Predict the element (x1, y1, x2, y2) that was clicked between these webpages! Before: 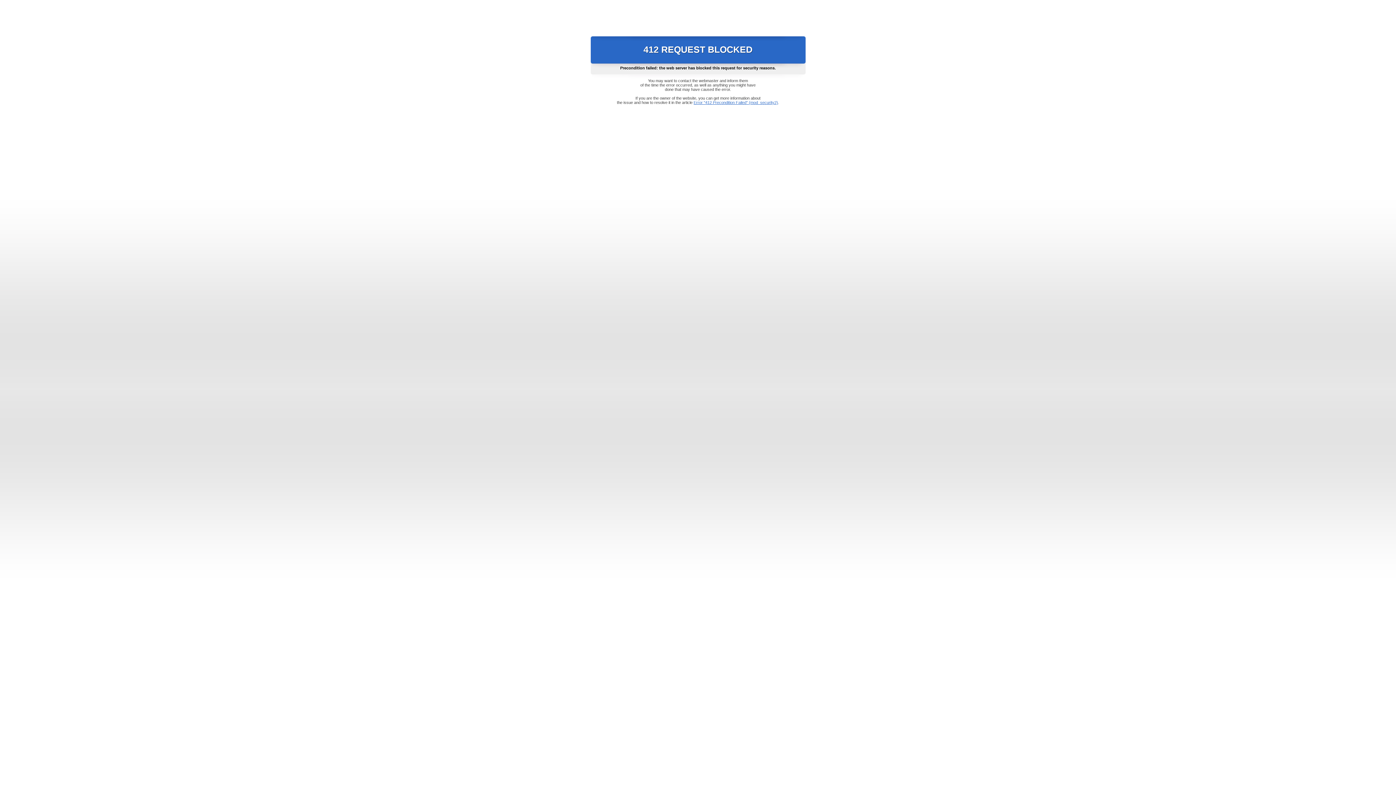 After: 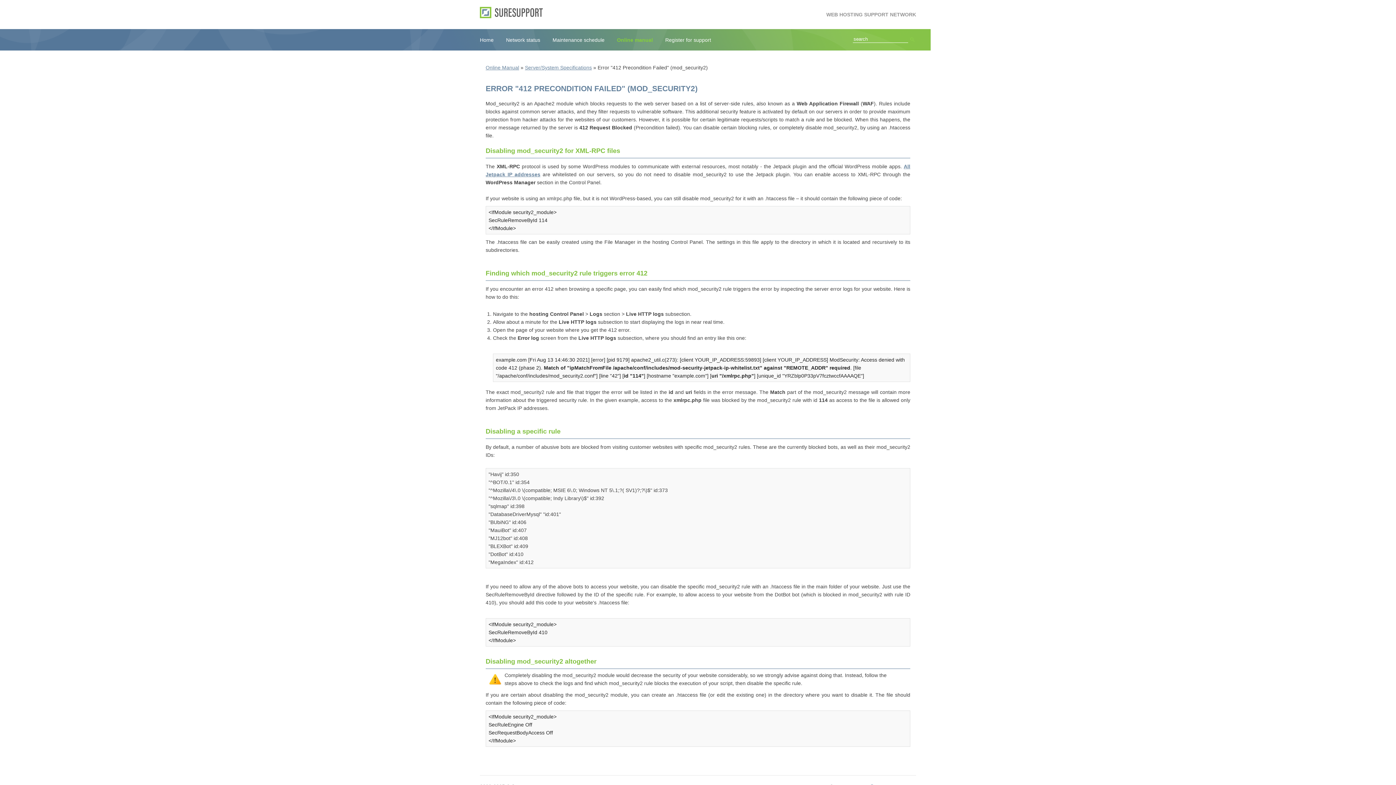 Action: label: Error "412 Precondition Failed" (mod_security2) bbox: (693, 100, 778, 104)